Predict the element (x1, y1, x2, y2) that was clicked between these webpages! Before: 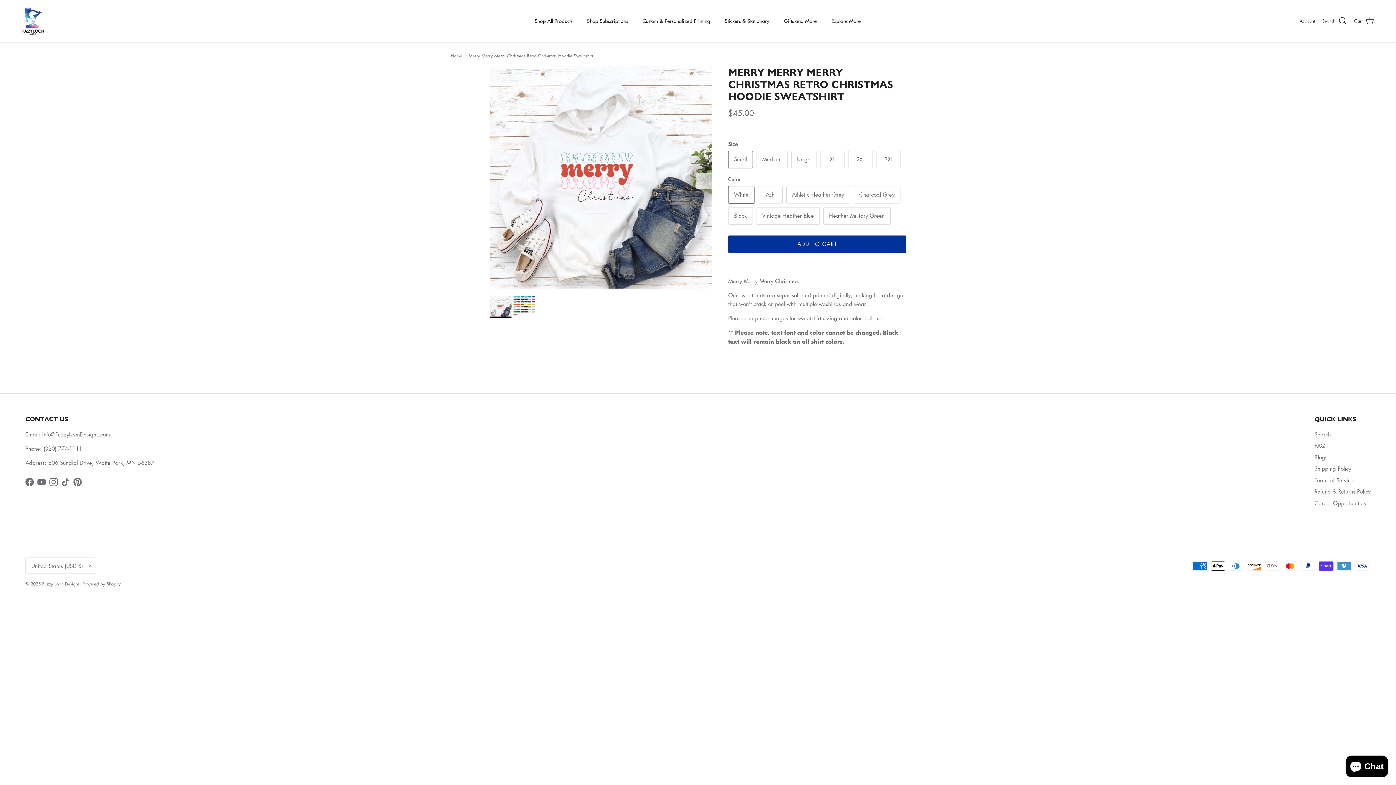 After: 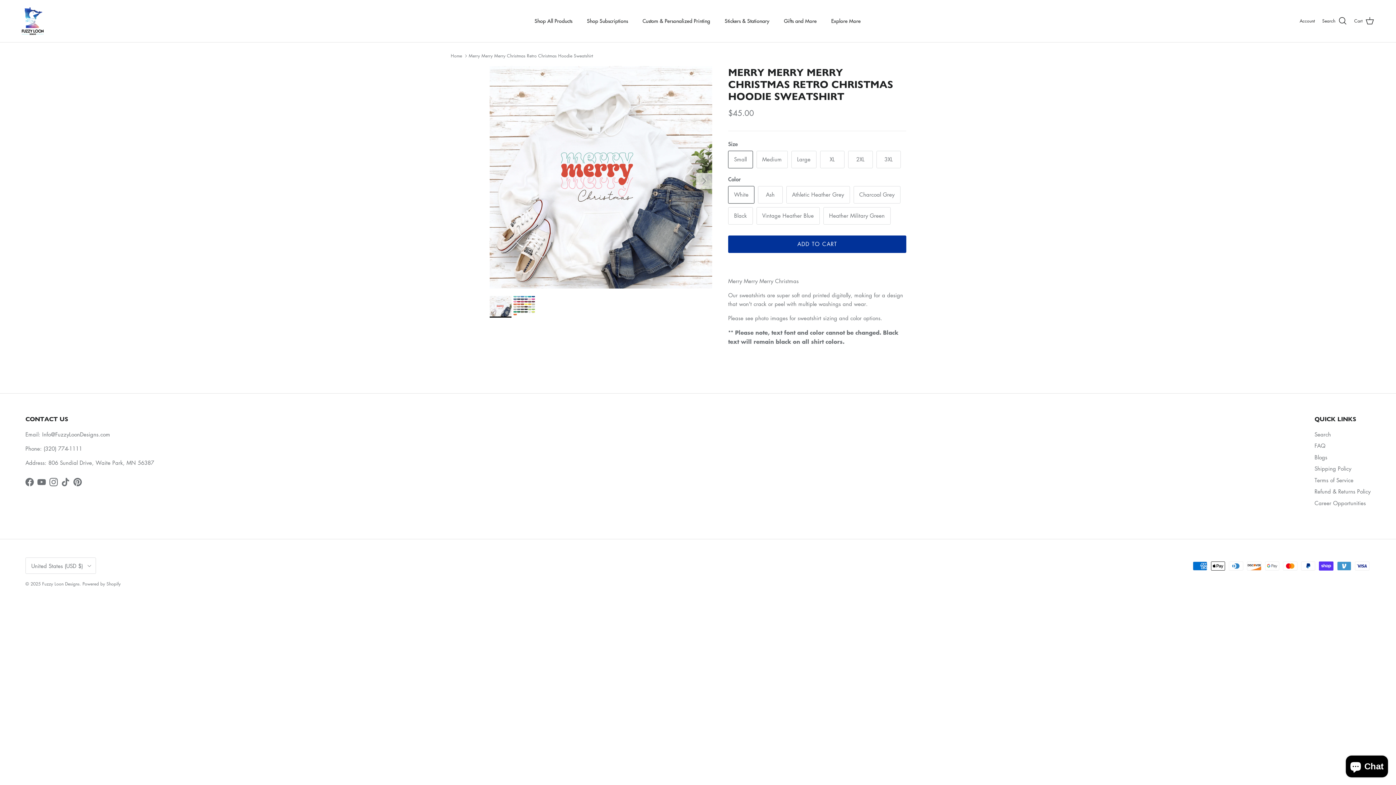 Action: bbox: (468, 52, 593, 58) label: Merry Merry Merry Christmas Retro Christmas Hoodie Sweatshirt